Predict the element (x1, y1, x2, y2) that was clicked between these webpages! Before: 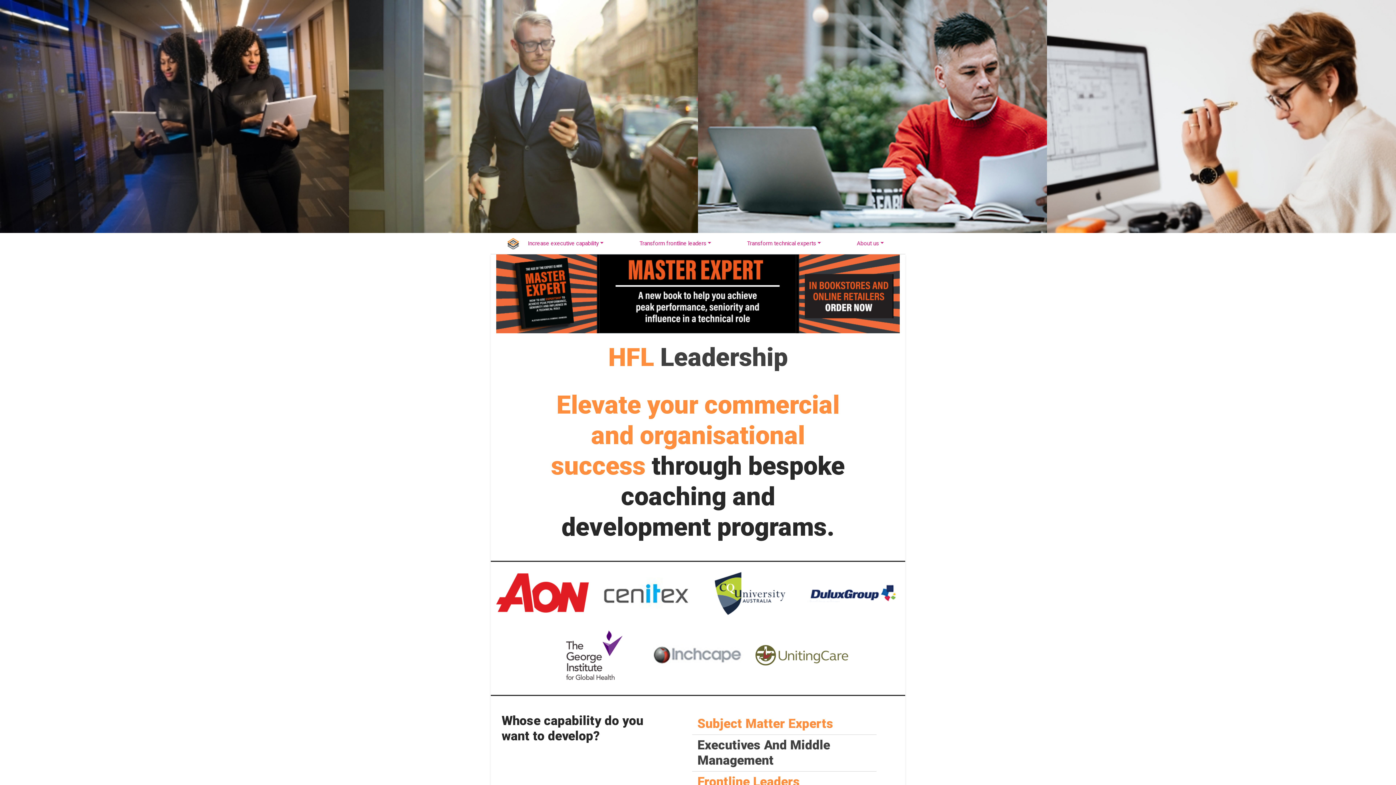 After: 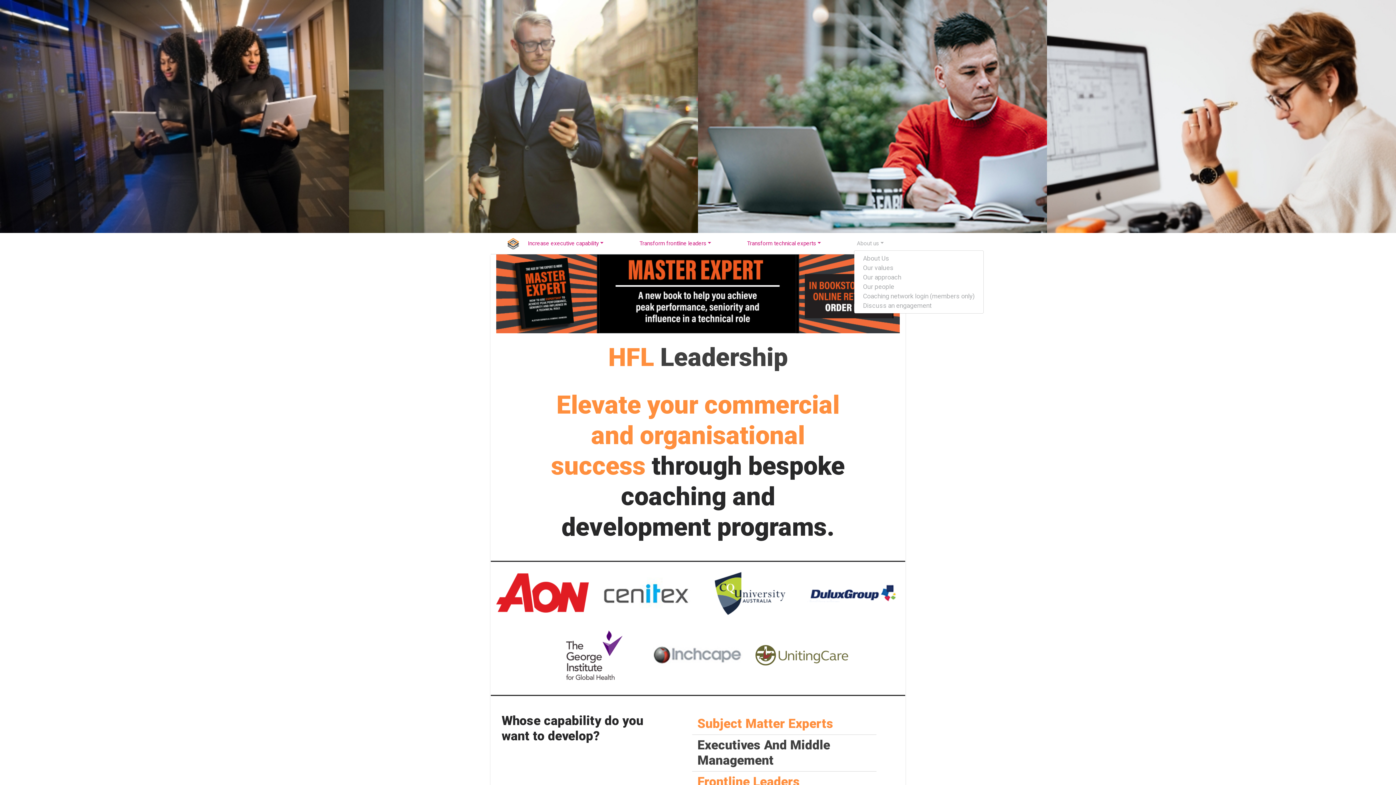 Action: bbox: (854, 237, 886, 249) label: About us